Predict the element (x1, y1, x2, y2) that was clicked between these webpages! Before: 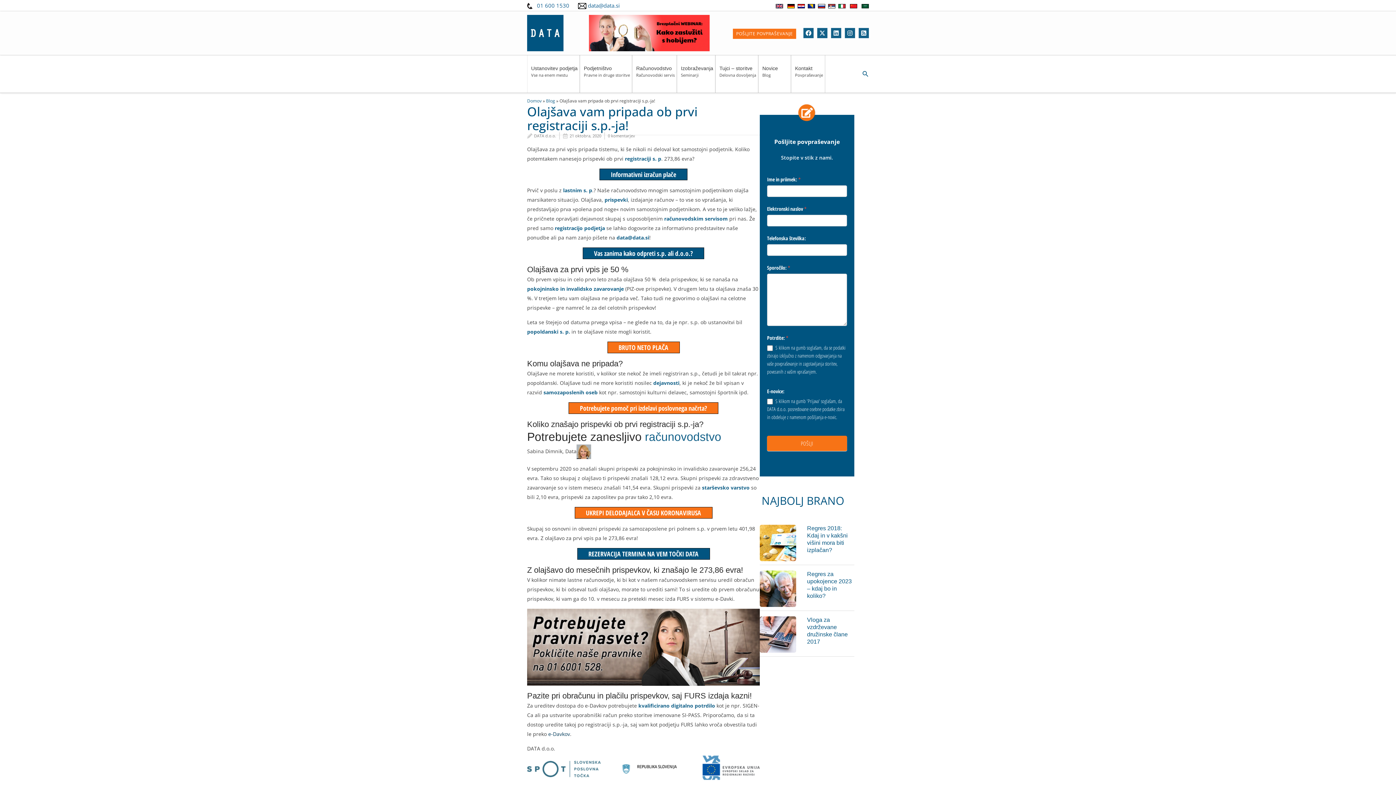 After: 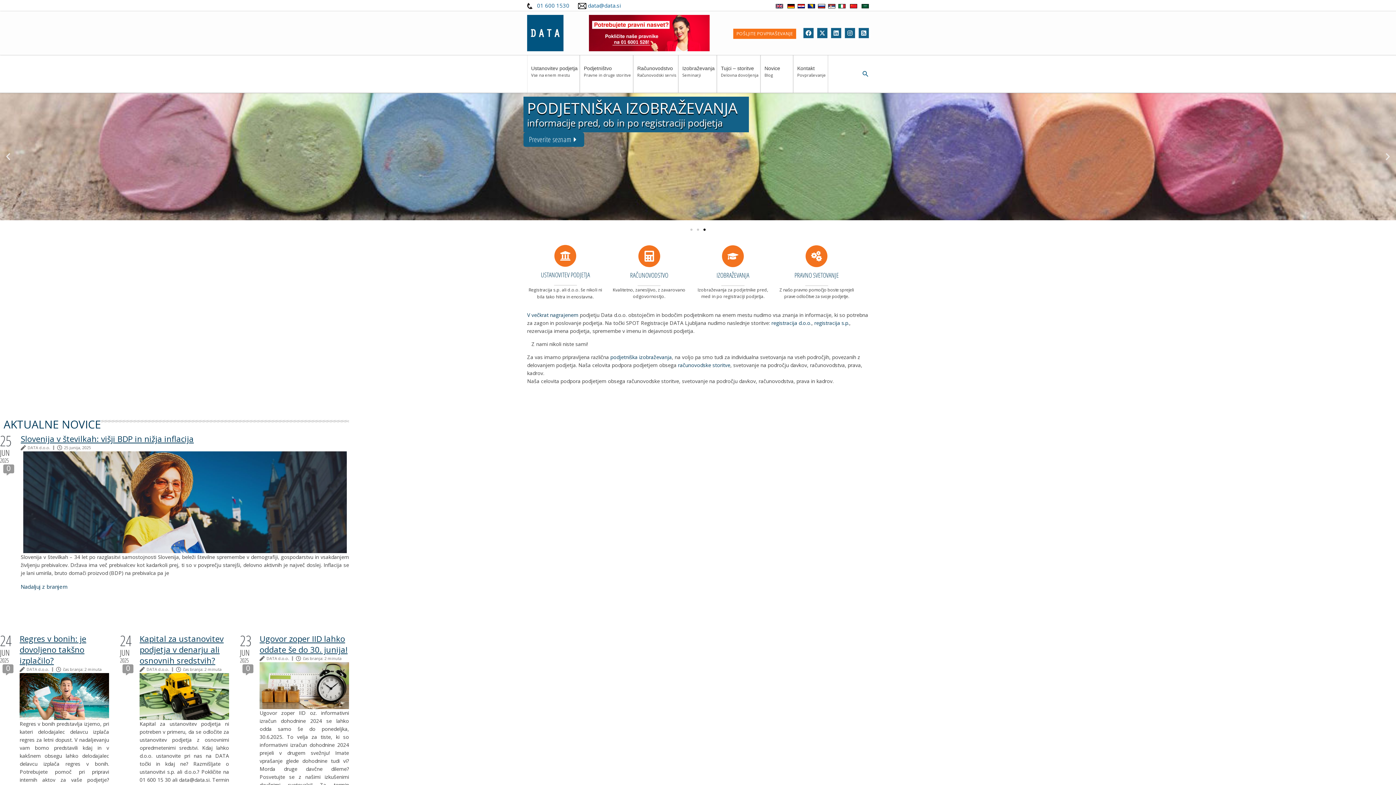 Action: bbox: (527, 29, 563, 35)